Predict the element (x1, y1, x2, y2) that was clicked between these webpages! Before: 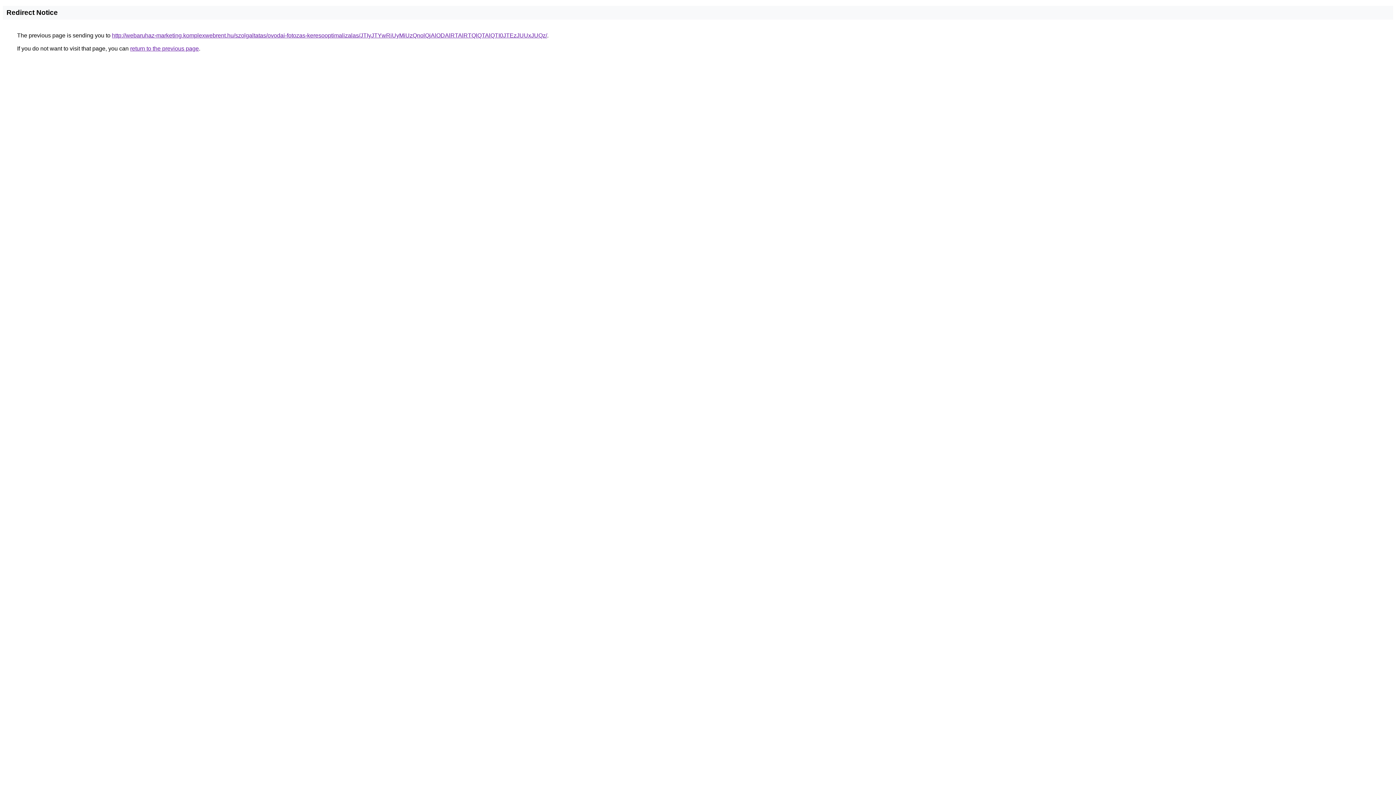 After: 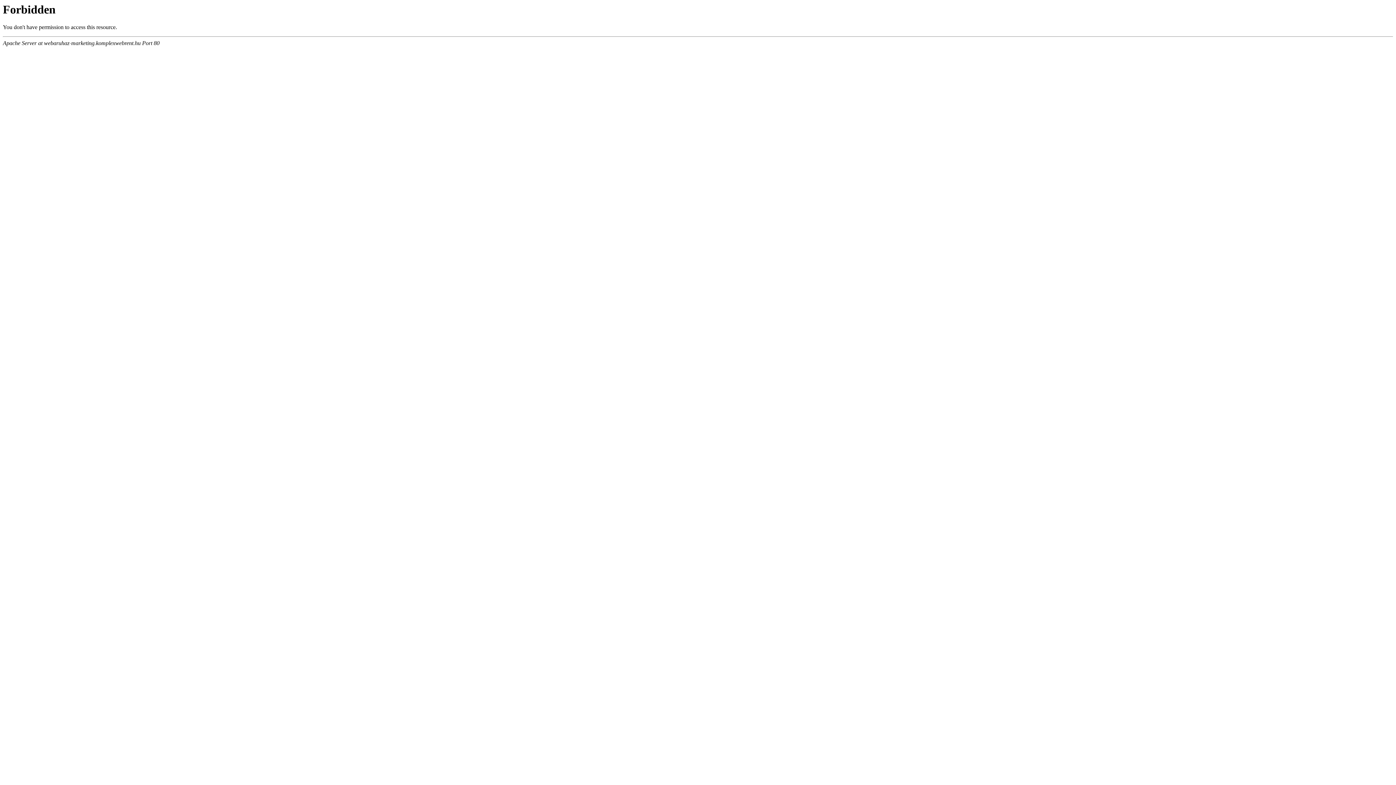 Action: label: http://webaruhaz-marketing.komplexwebrent.hu/szolgaltatas/ovodai-fotozas-keresooptimalizalas/JTIyJTYwRiUyMiUzQnolQjAlODAlRTAlRTQlQTAlQTI0JTEzJUUxJUQz/ bbox: (112, 32, 547, 38)